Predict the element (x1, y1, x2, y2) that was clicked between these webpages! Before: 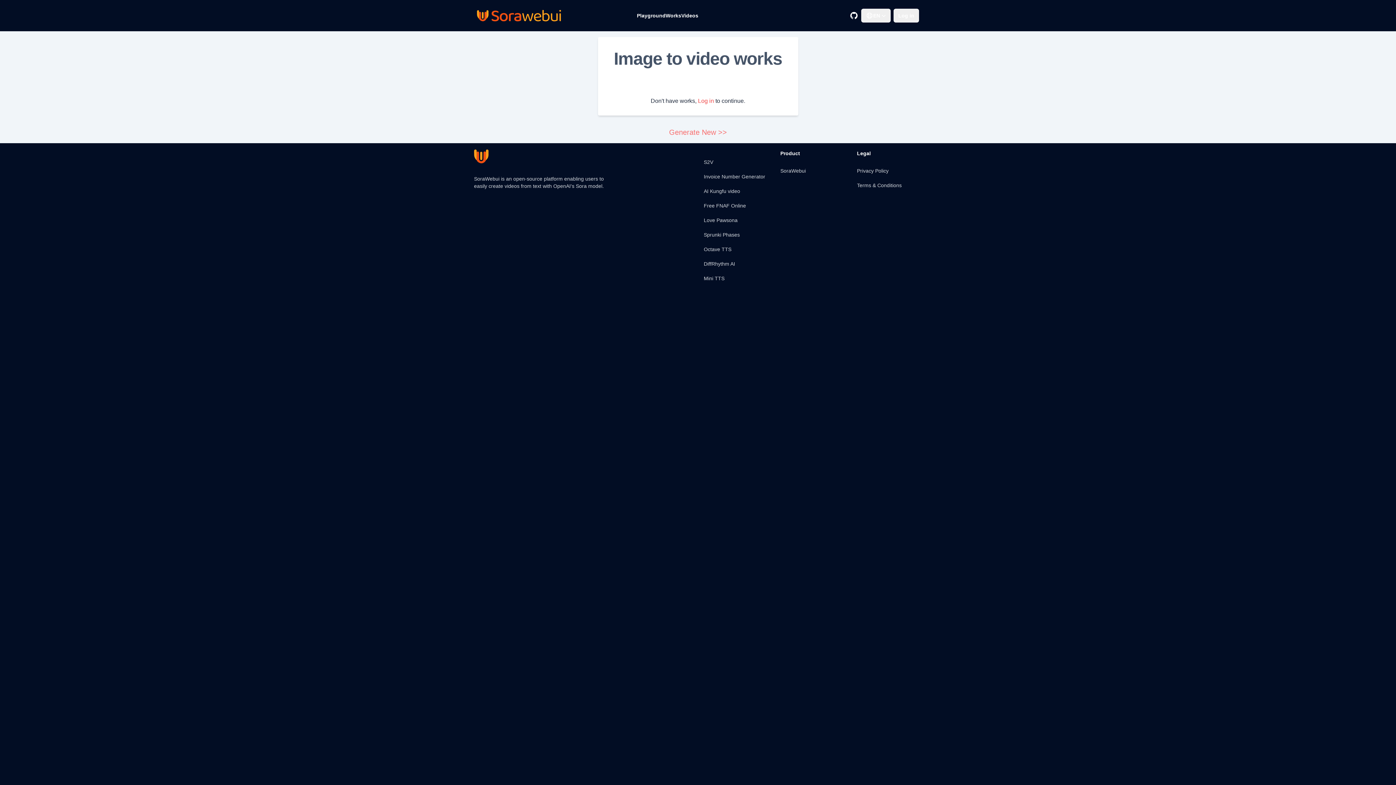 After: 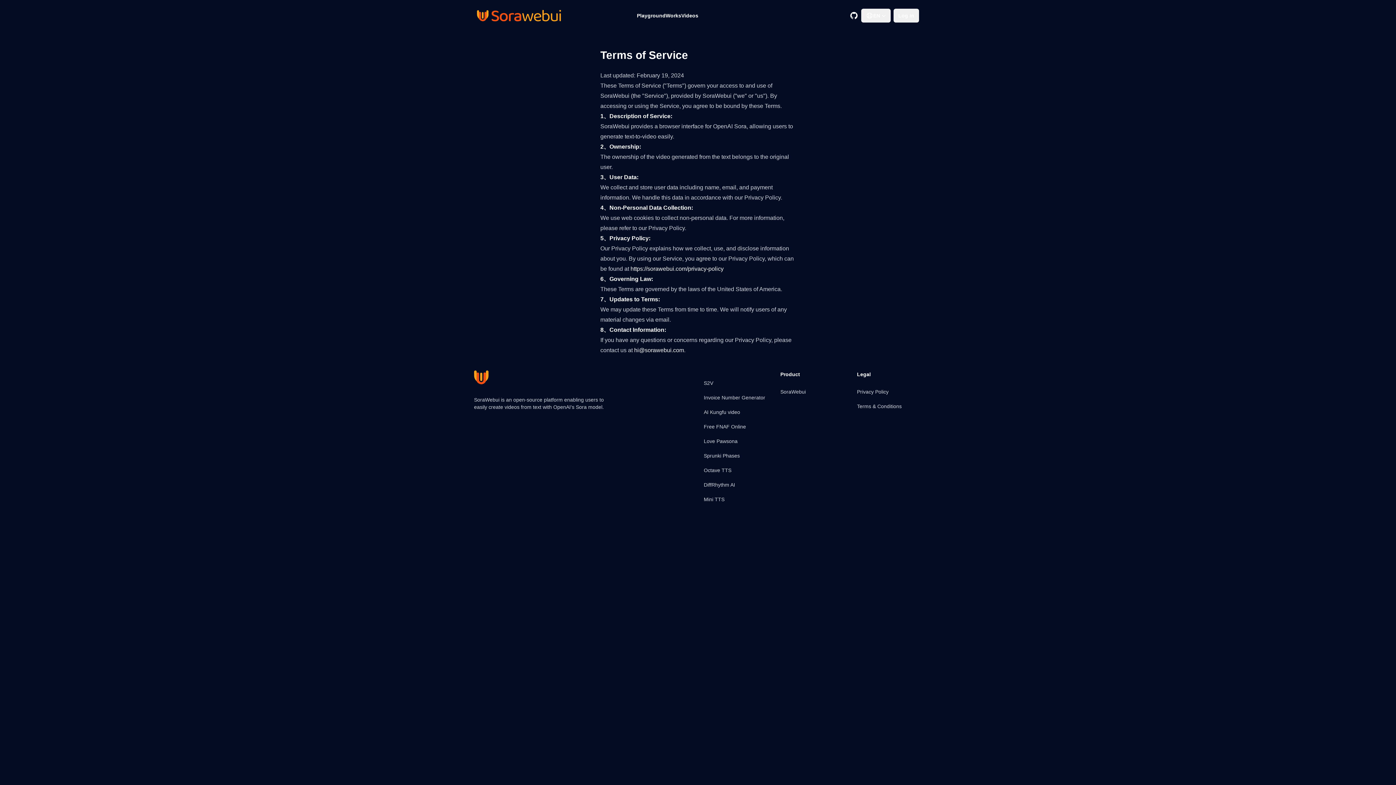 Action: label: Terms & Conditions bbox: (857, 182, 901, 188)